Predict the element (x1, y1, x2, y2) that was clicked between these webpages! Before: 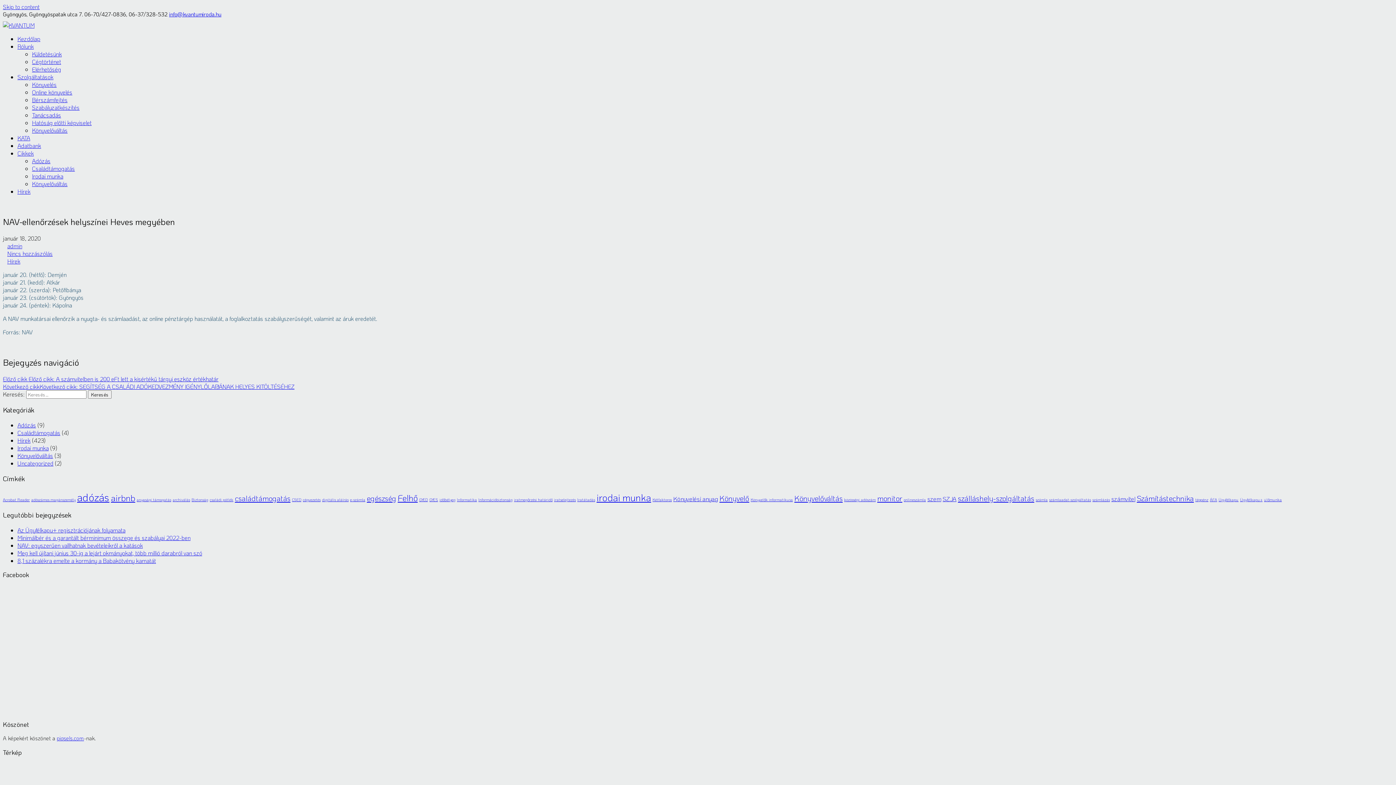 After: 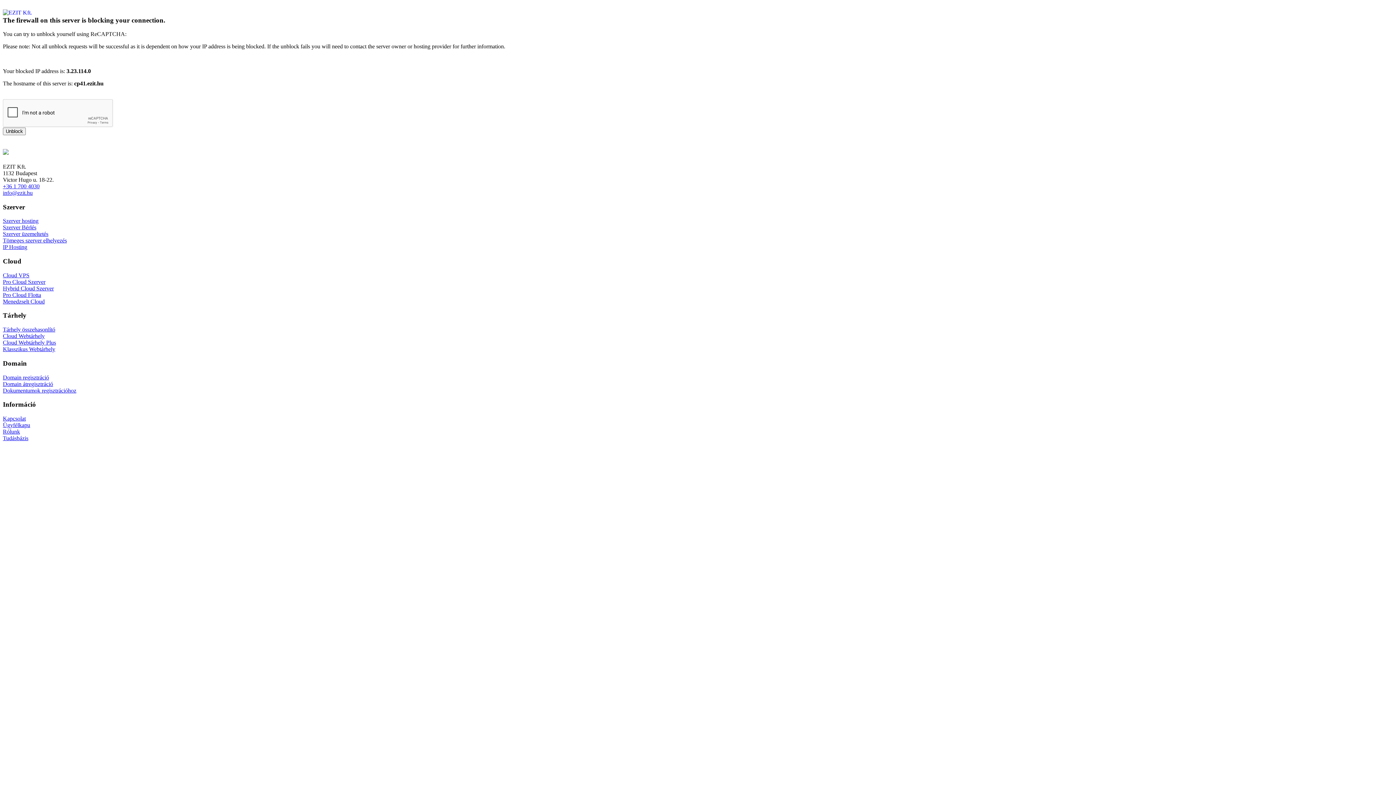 Action: label: NAV: egyszerűen vallhatnak bevételeikről a katások bbox: (17, 541, 142, 549)